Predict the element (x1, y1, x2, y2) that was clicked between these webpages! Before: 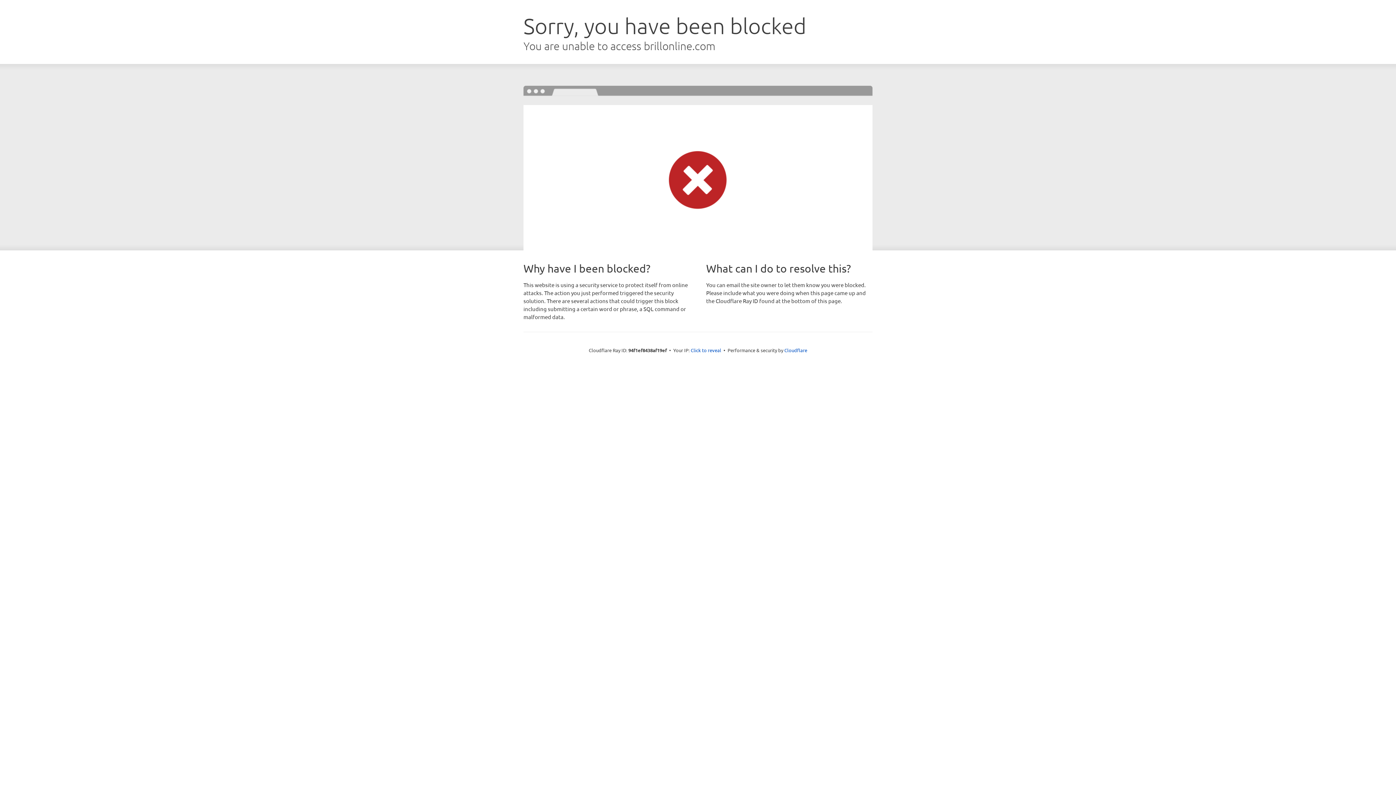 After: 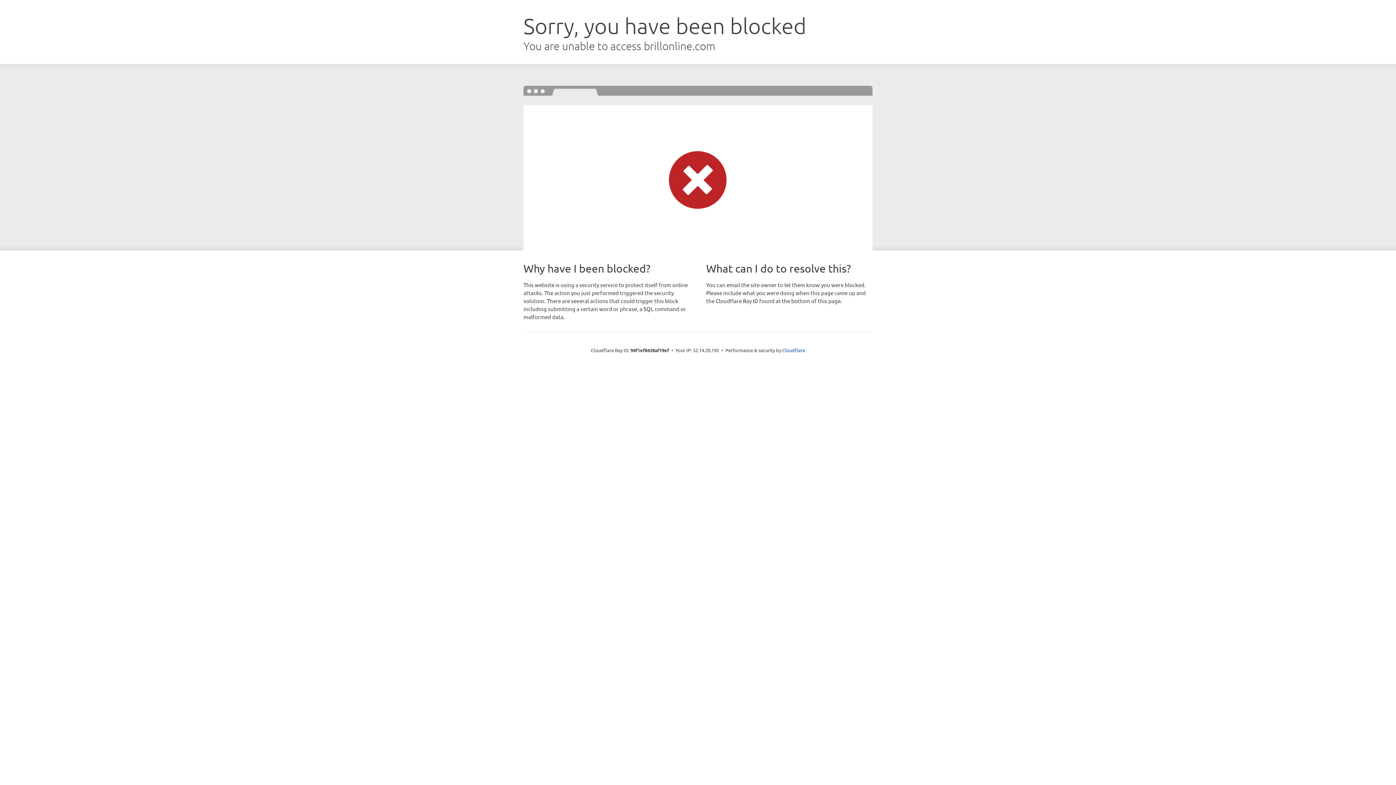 Action: label: Click to reveal bbox: (690, 346, 721, 353)